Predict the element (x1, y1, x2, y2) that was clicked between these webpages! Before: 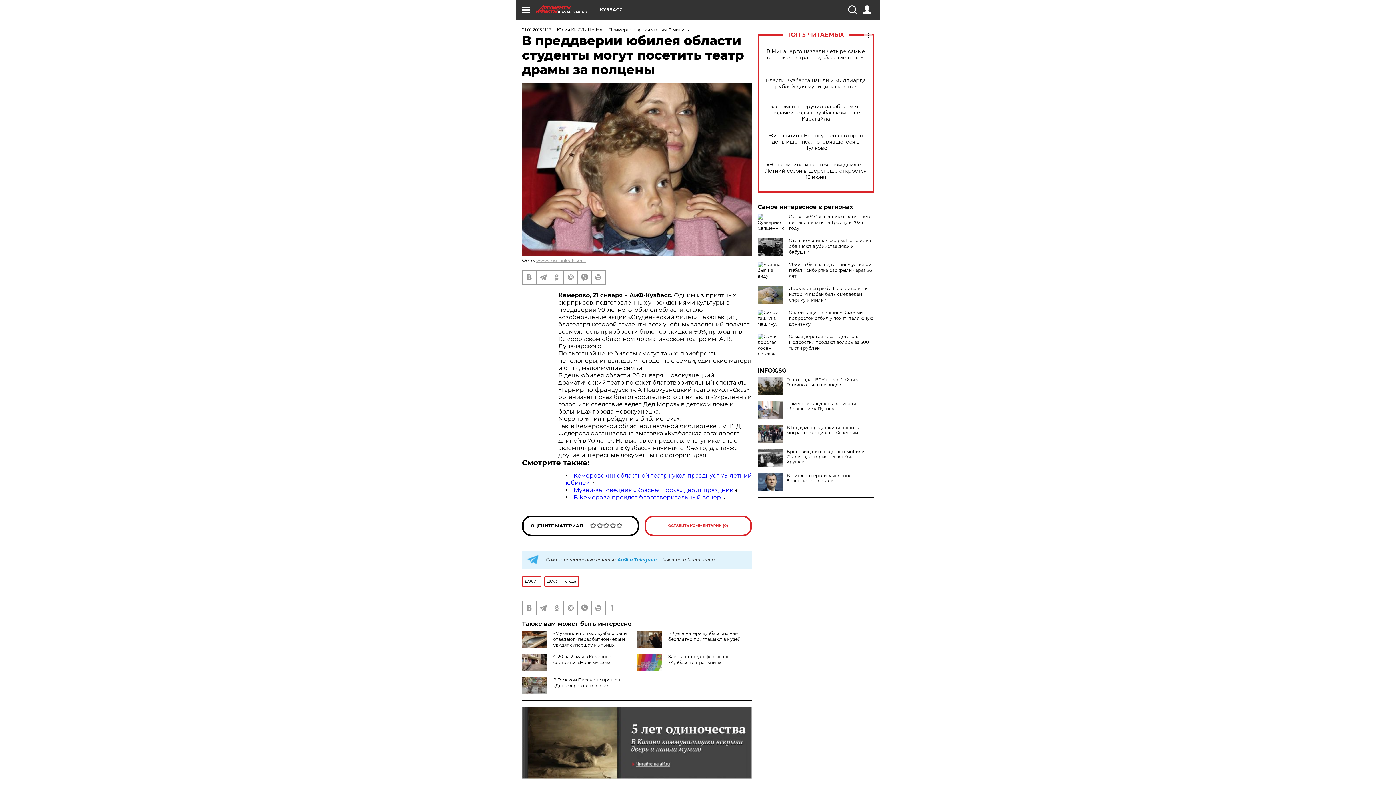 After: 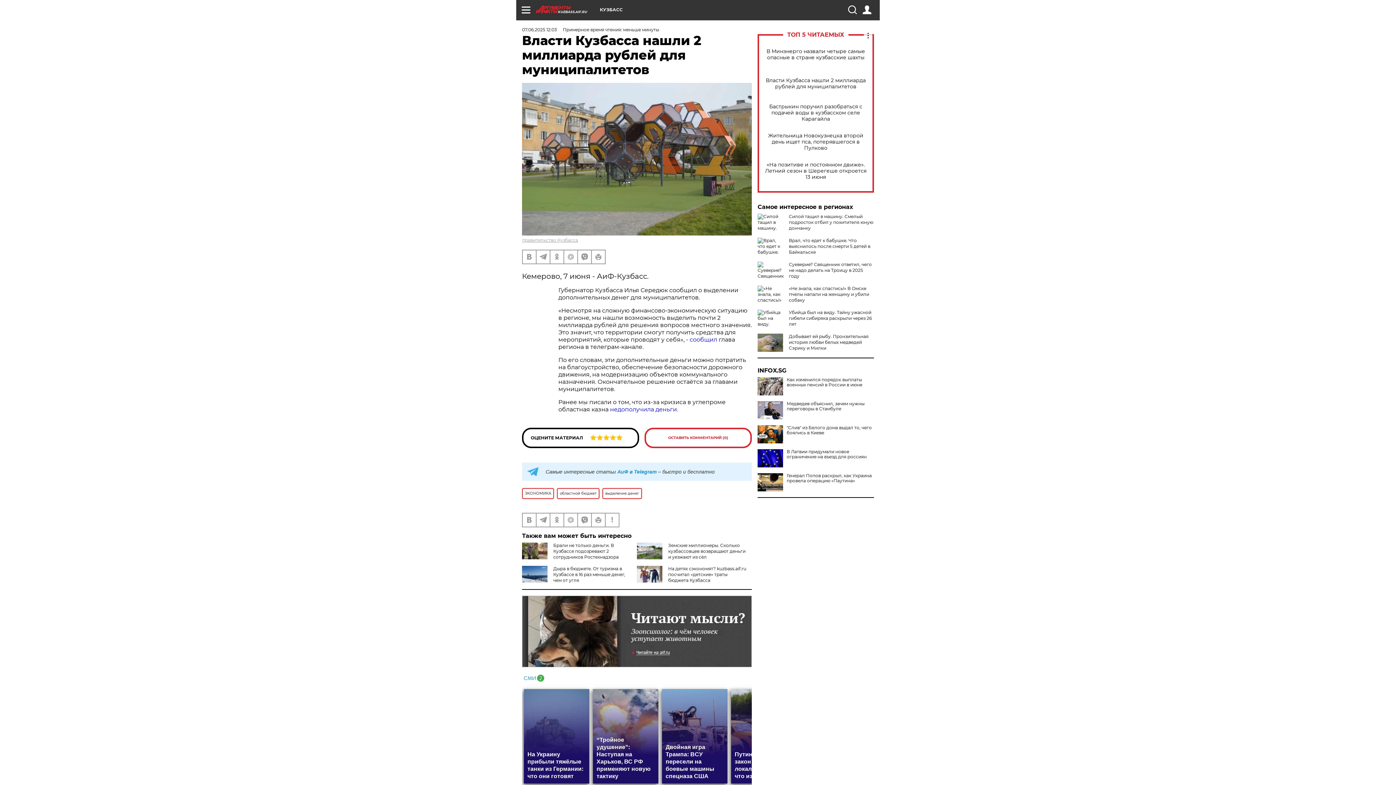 Action: bbox: (765, 77, 866, 89) label: Власти Кузбасса нашли 2 миллиарда рублей для муниципалитетов